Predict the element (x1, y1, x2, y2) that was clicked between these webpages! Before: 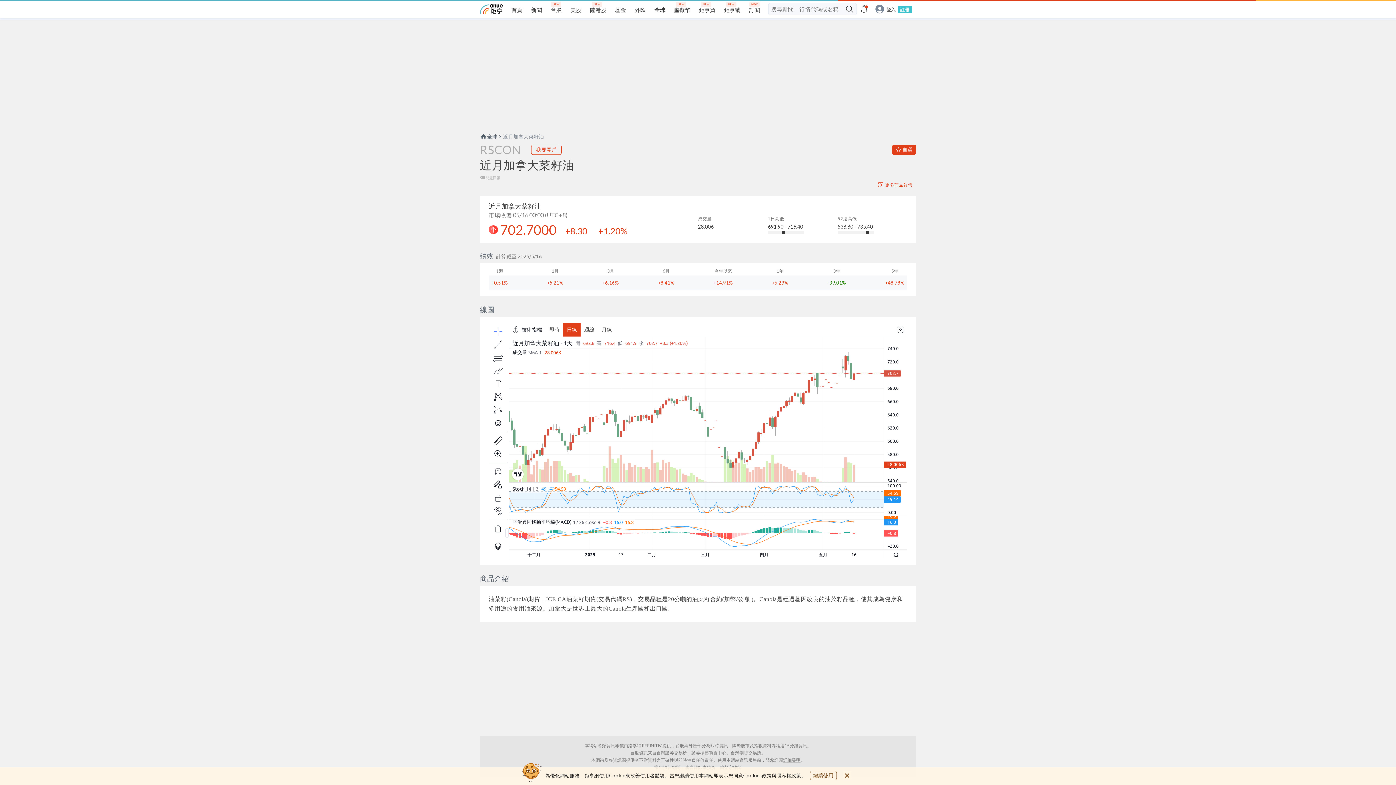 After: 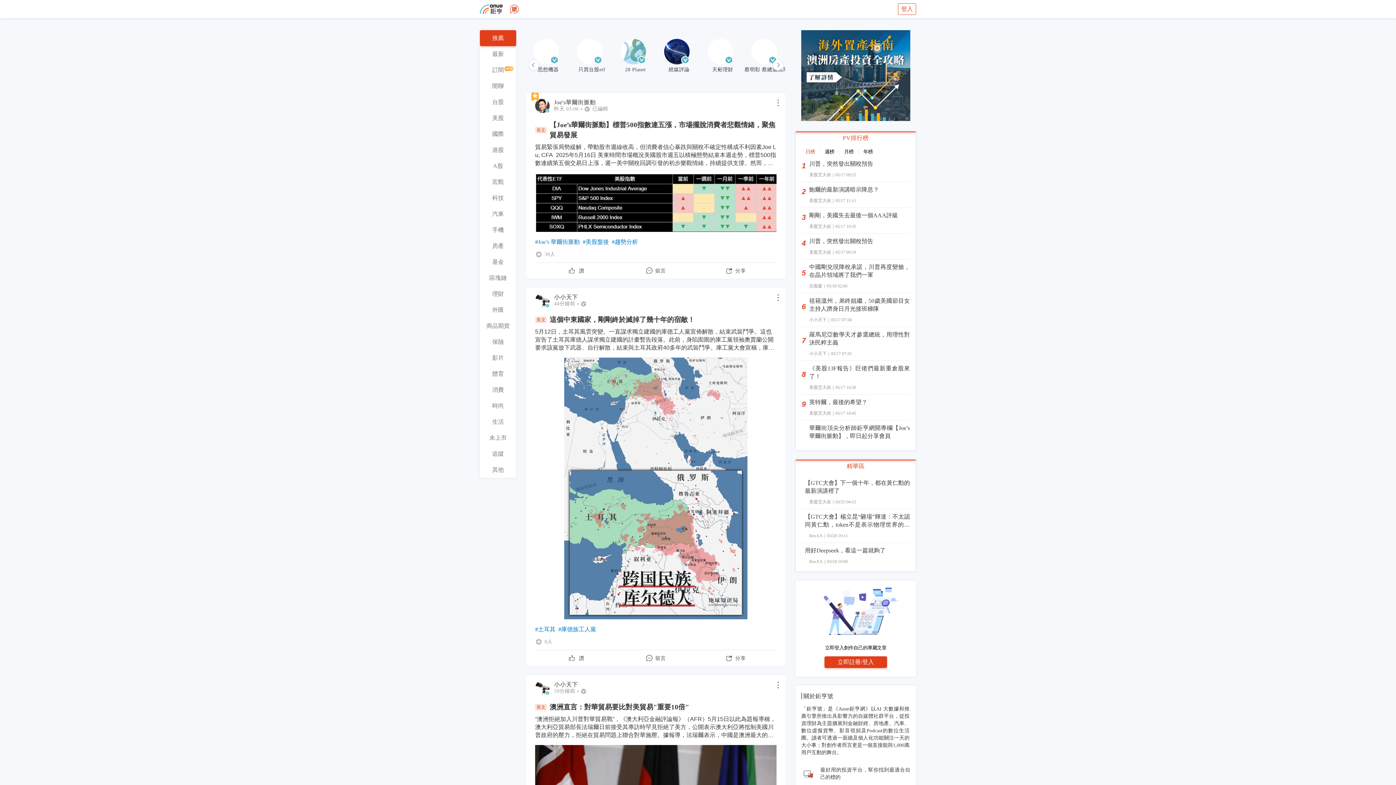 Action: label: 鉅亨號 bbox: (724, 6, 740, 13)